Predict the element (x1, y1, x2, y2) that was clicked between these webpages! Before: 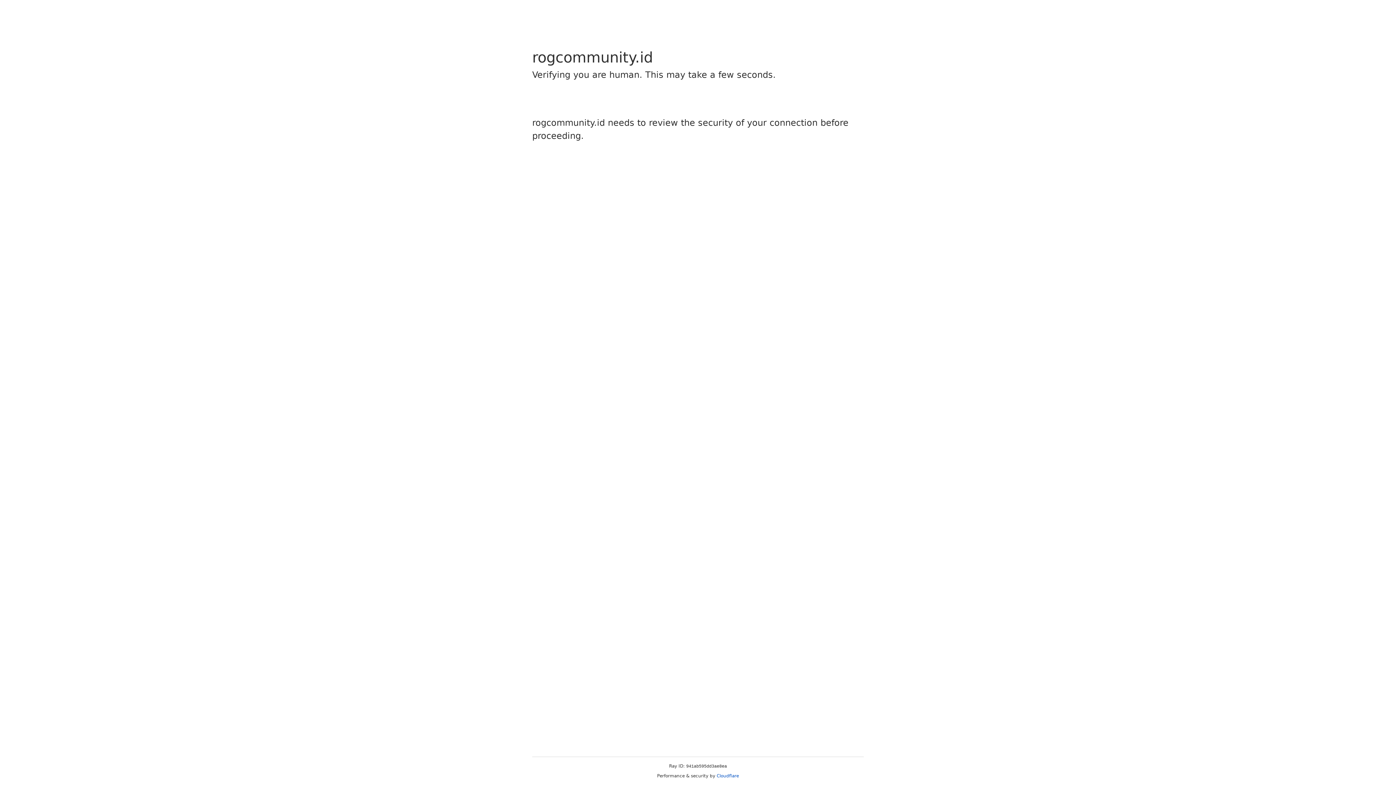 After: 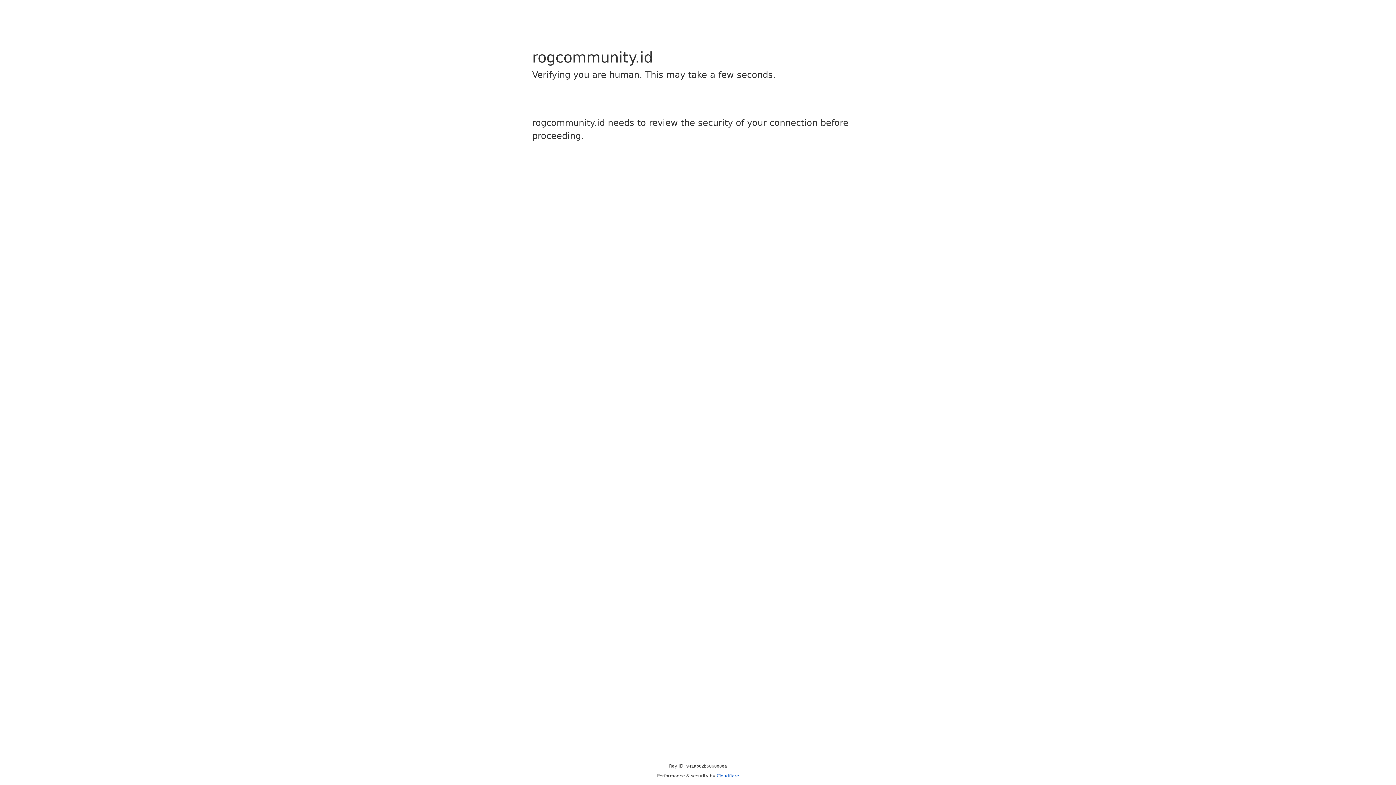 Action: bbox: (716, 773, 739, 778) label: Cloudflare